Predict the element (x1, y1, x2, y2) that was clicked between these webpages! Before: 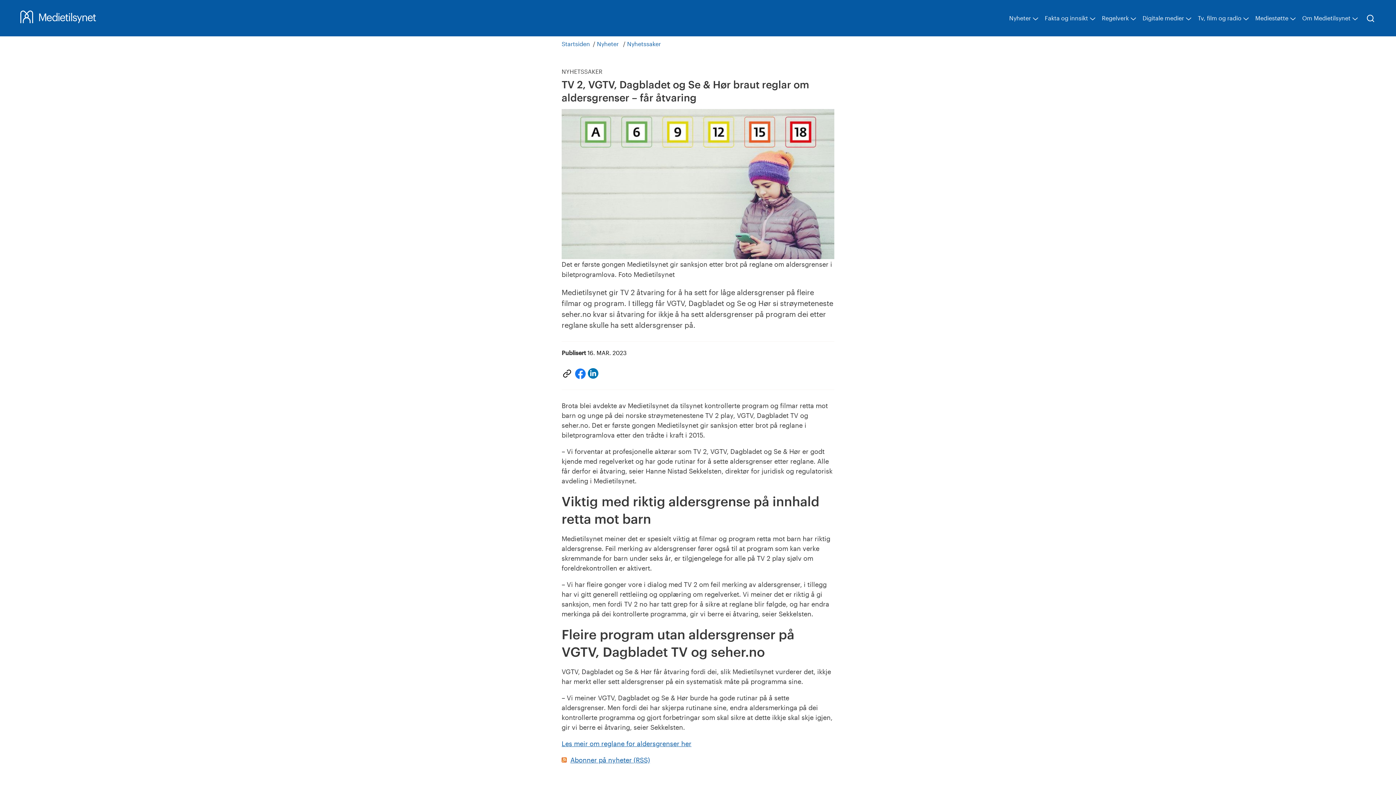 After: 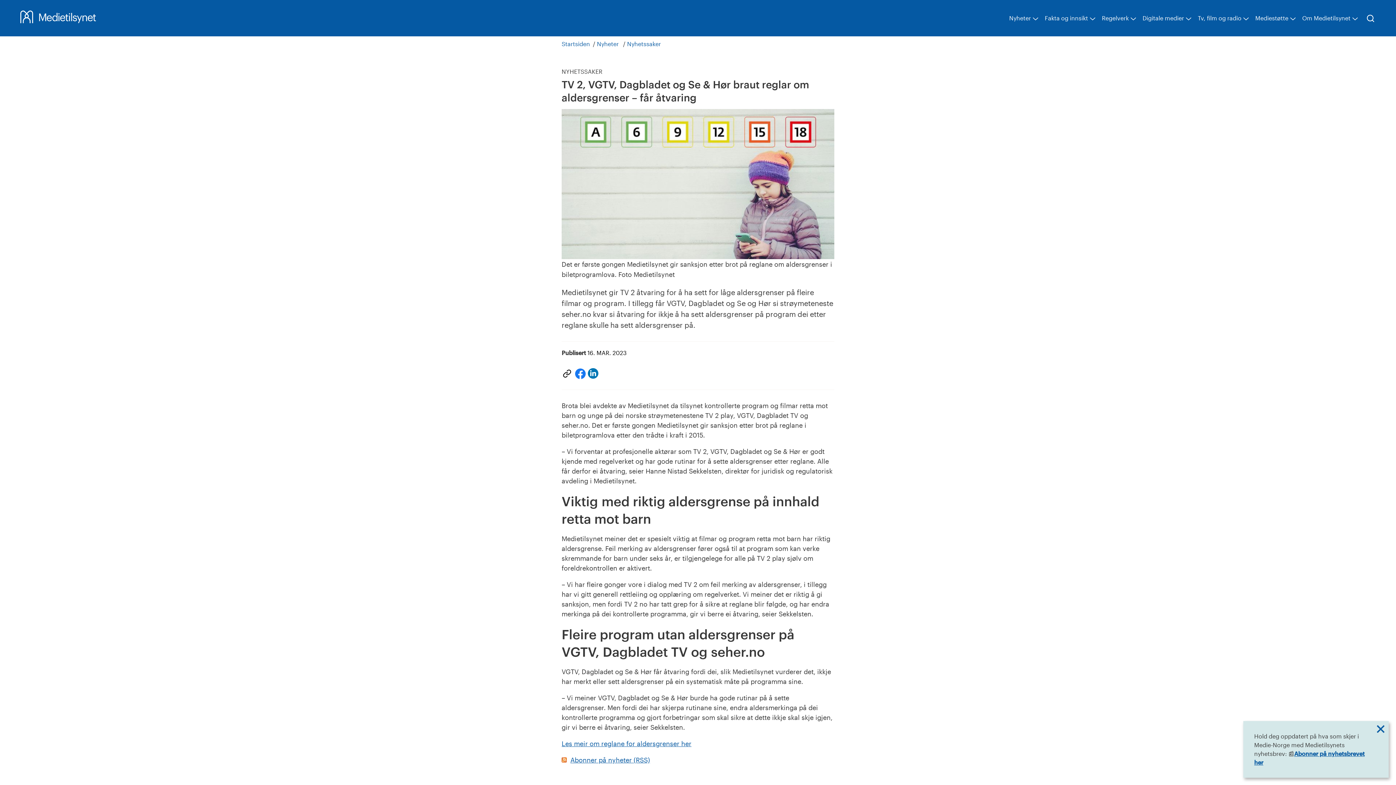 Action: label: Del på LinkedIn bbox: (588, 368, 598, 379)